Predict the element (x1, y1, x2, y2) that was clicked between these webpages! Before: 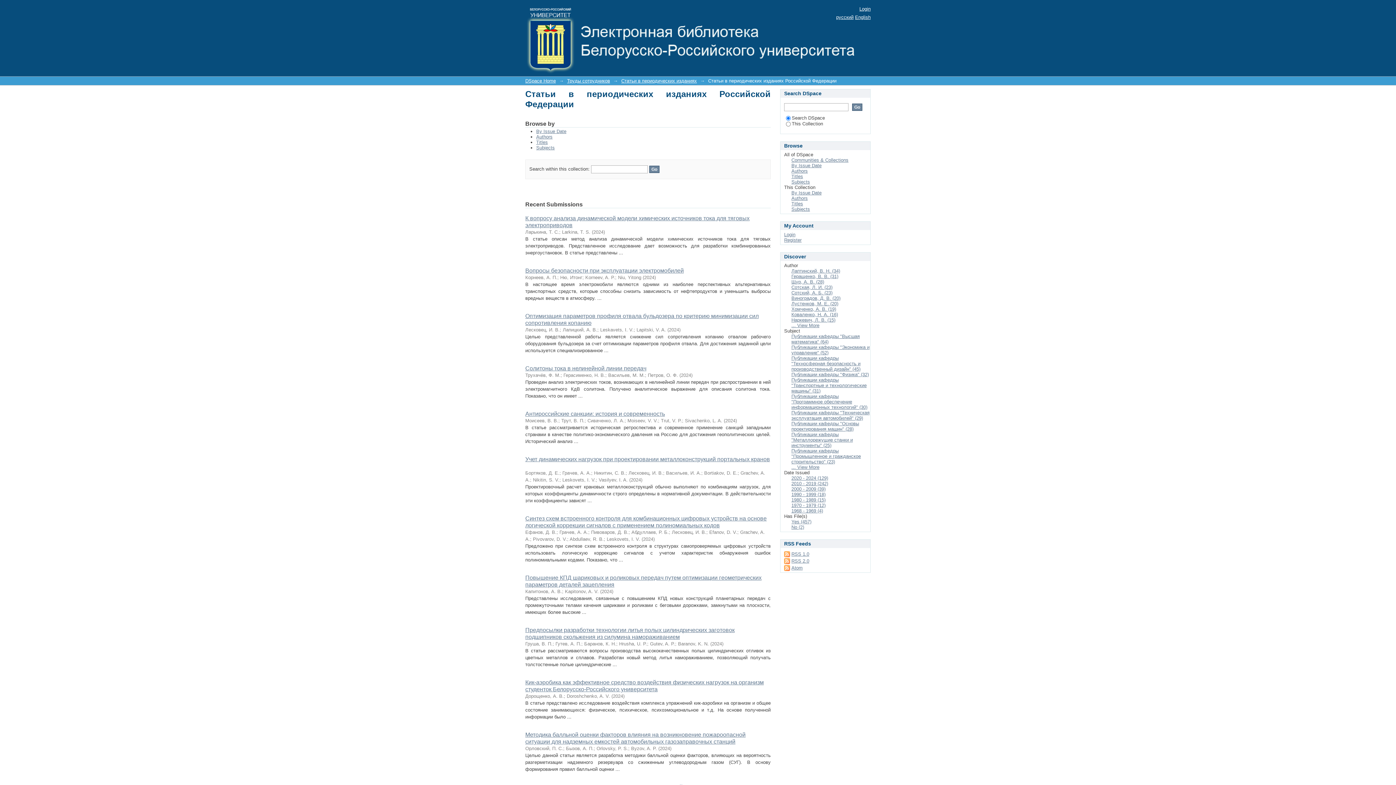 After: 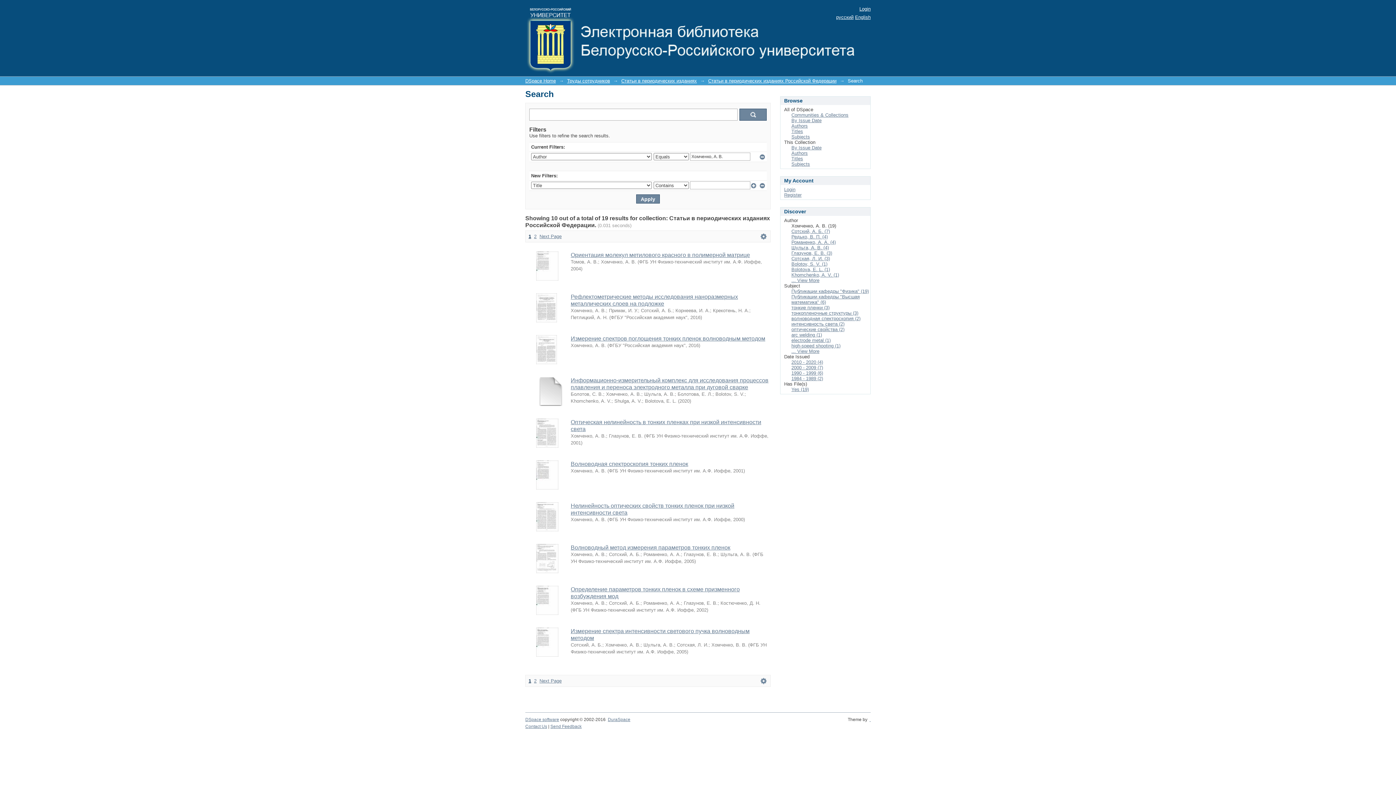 Action: bbox: (791, 306, 836, 312) label: Хомченко, А. В. (19)